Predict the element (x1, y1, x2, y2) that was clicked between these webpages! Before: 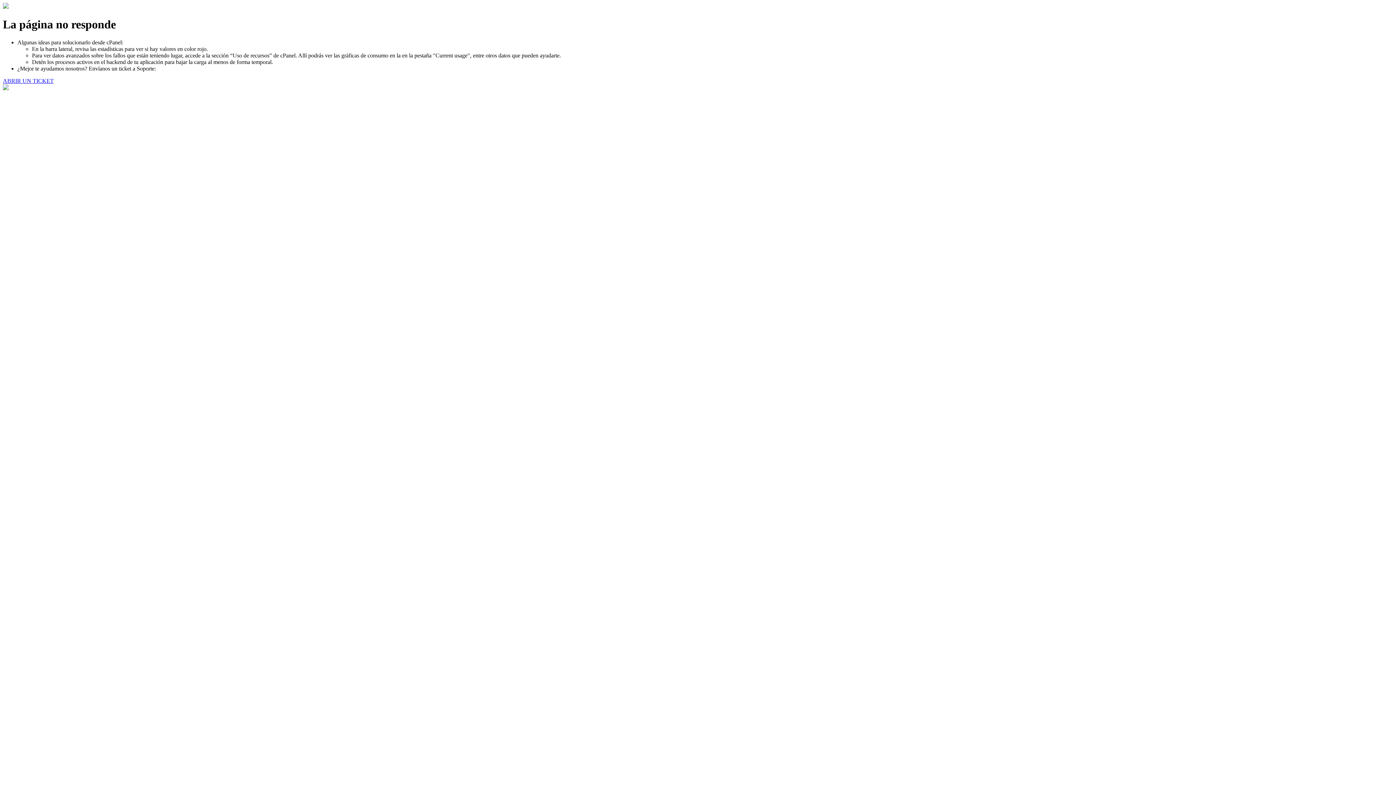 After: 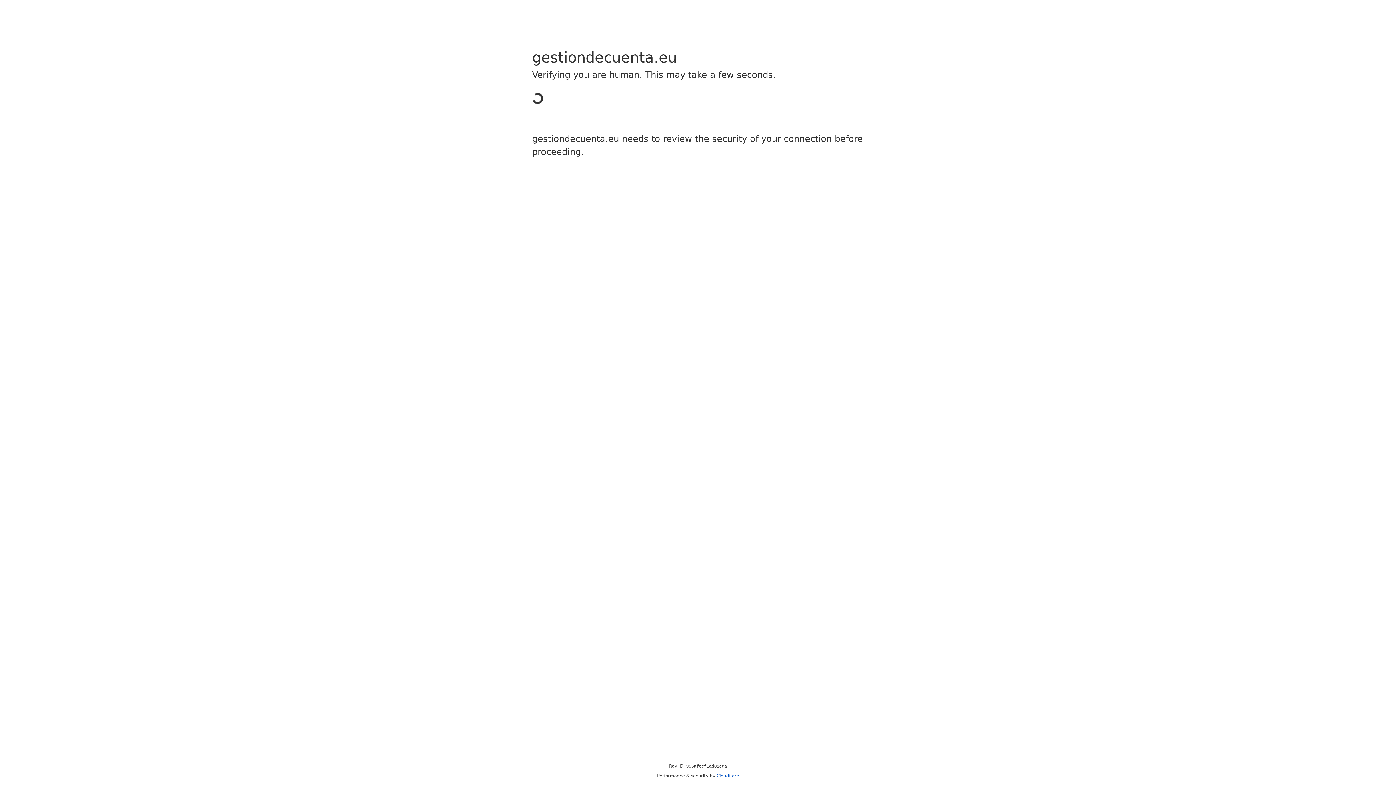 Action: label: ABRIR UN TICKET bbox: (2, 77, 53, 83)